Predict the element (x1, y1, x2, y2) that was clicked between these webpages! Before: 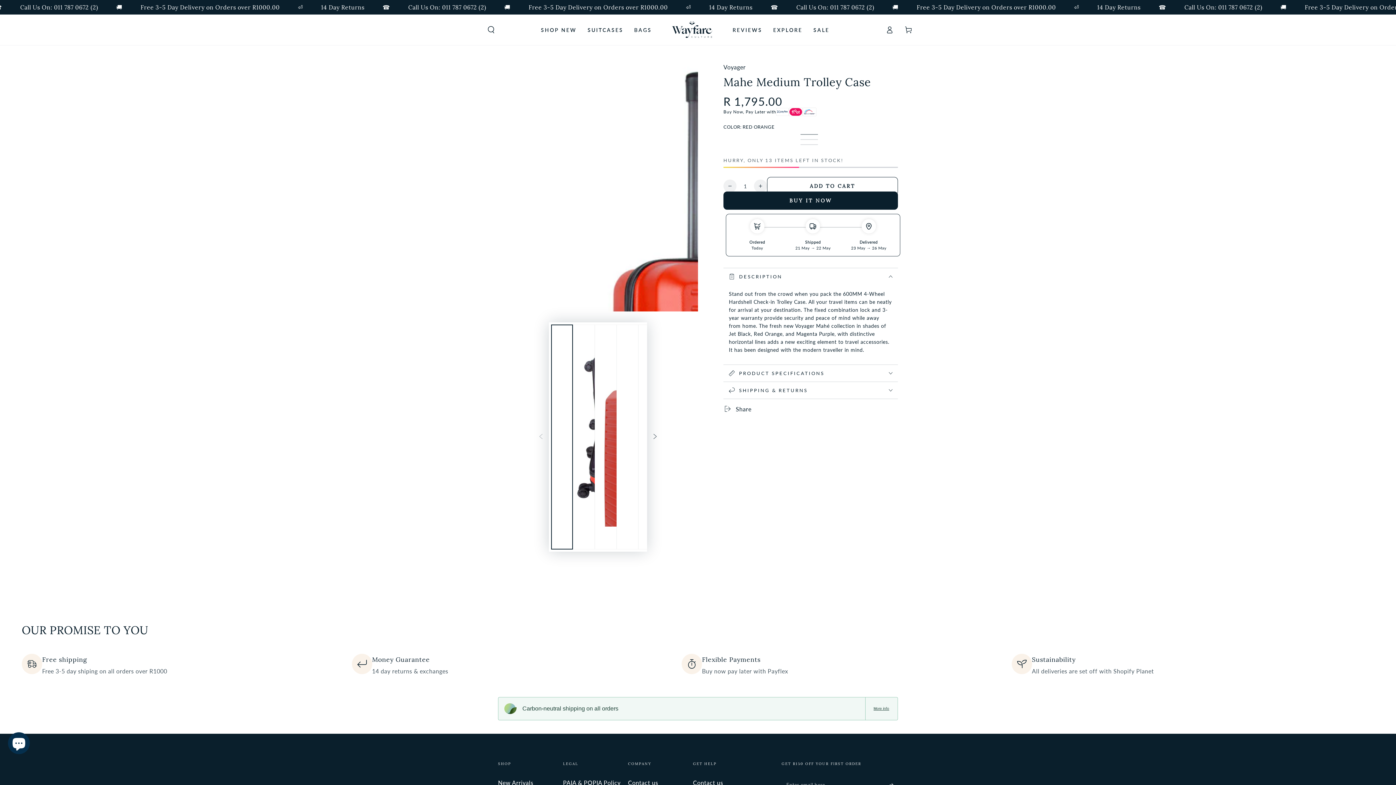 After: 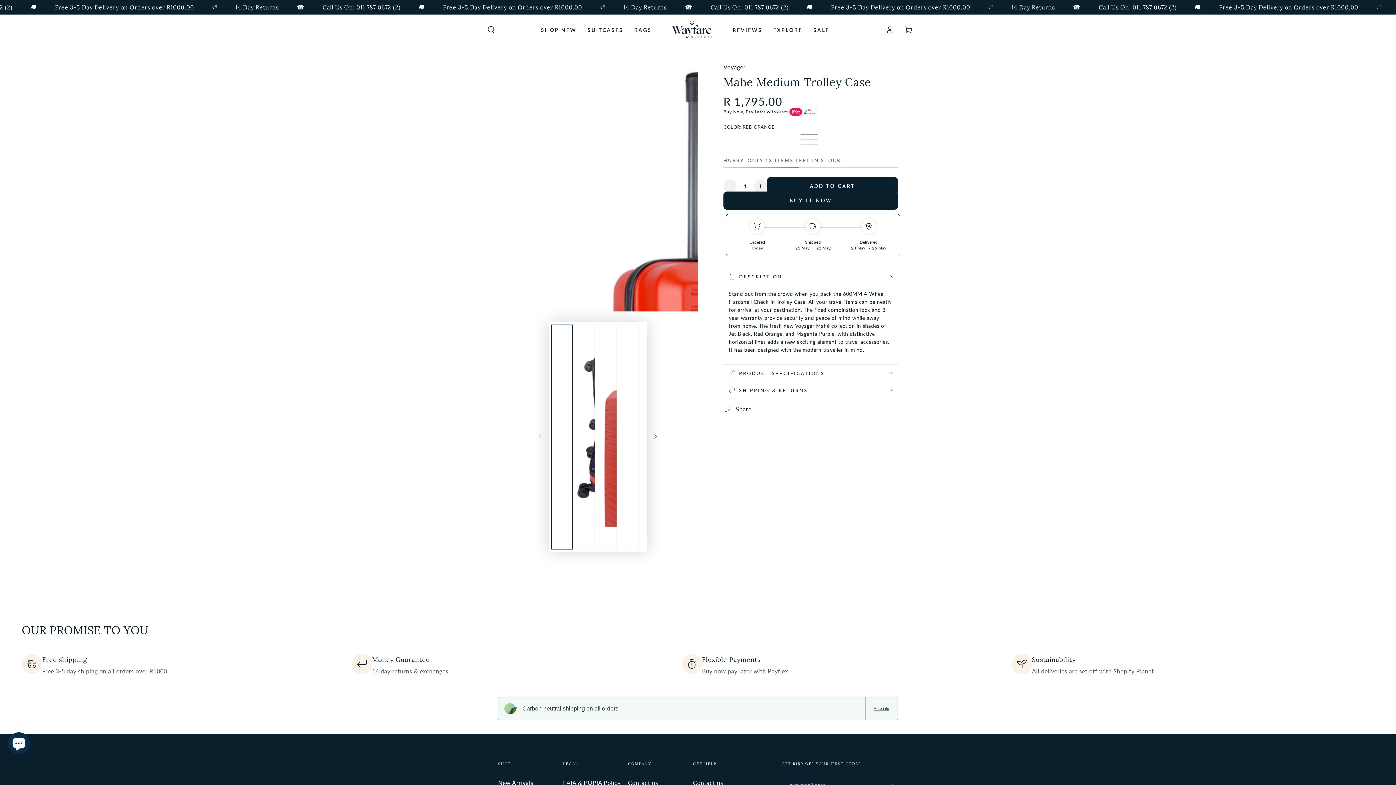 Action: bbox: (767, 177, 898, 195) label: ADD TO CART